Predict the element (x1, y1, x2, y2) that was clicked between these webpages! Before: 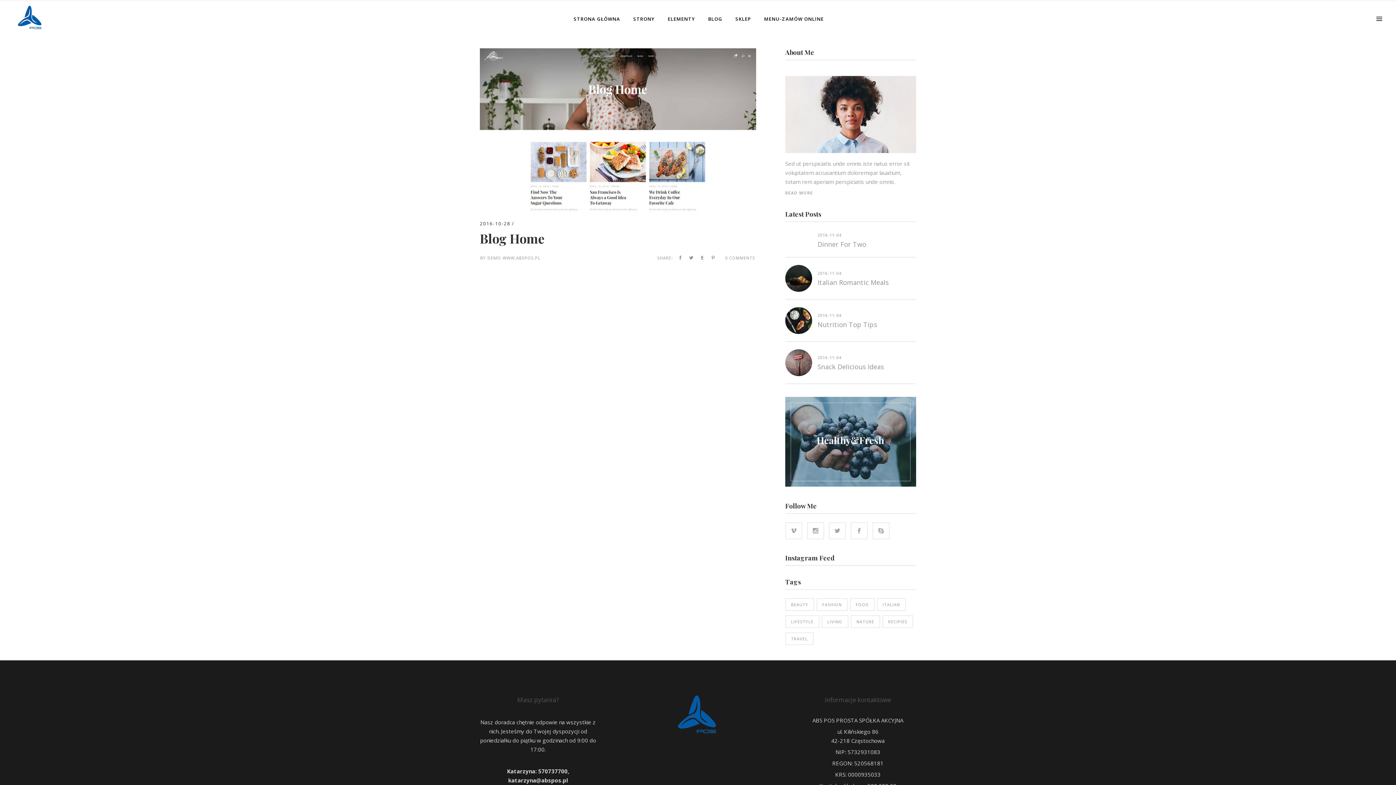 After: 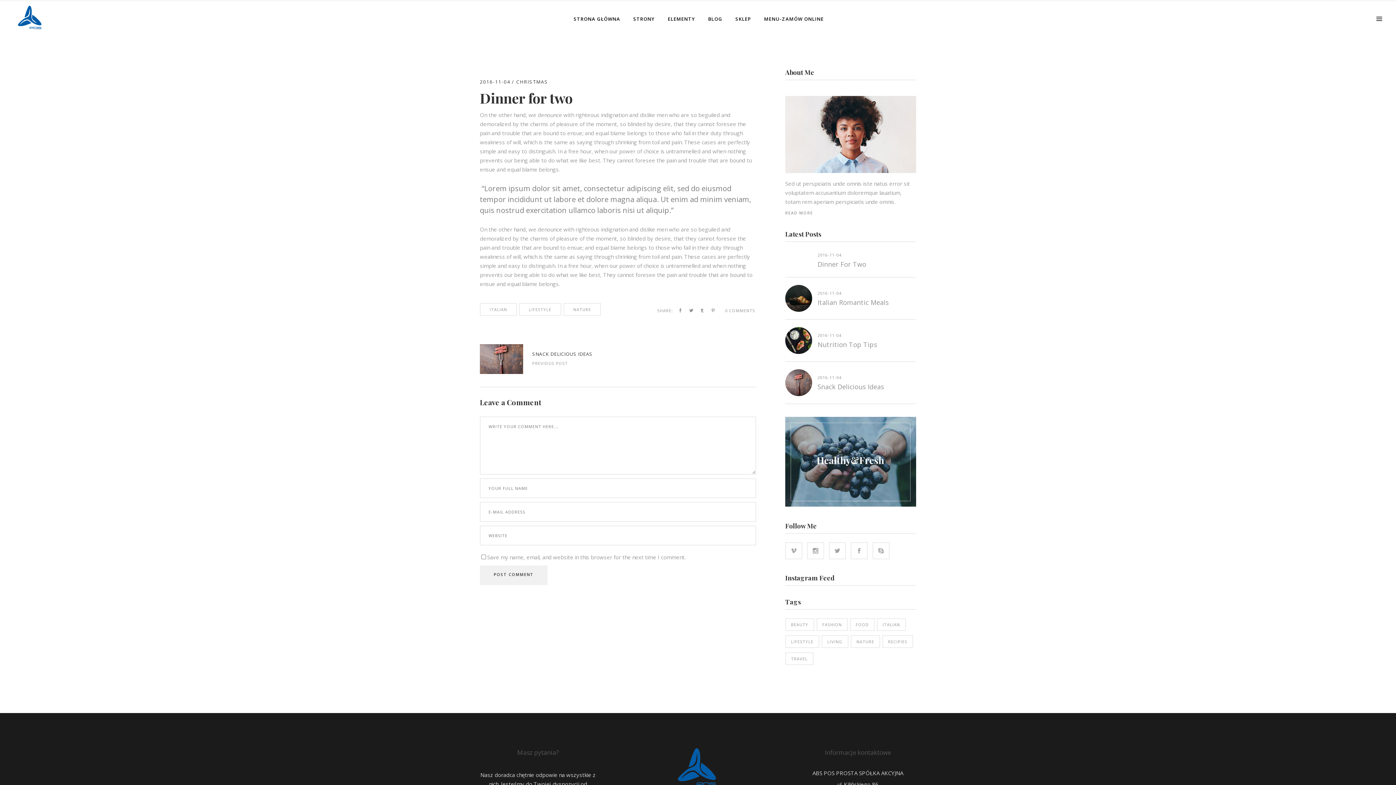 Action: label: Dinner For Two bbox: (817, 240, 866, 248)